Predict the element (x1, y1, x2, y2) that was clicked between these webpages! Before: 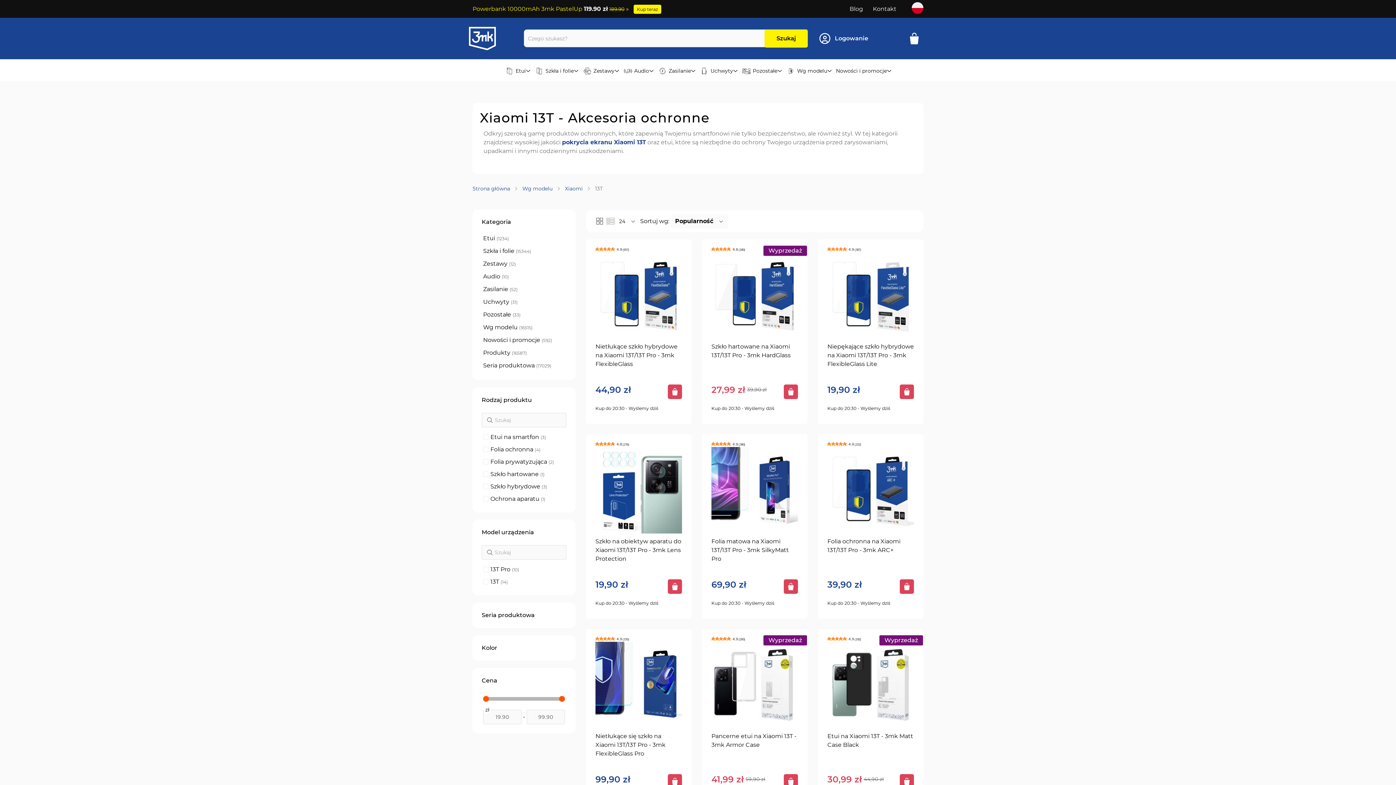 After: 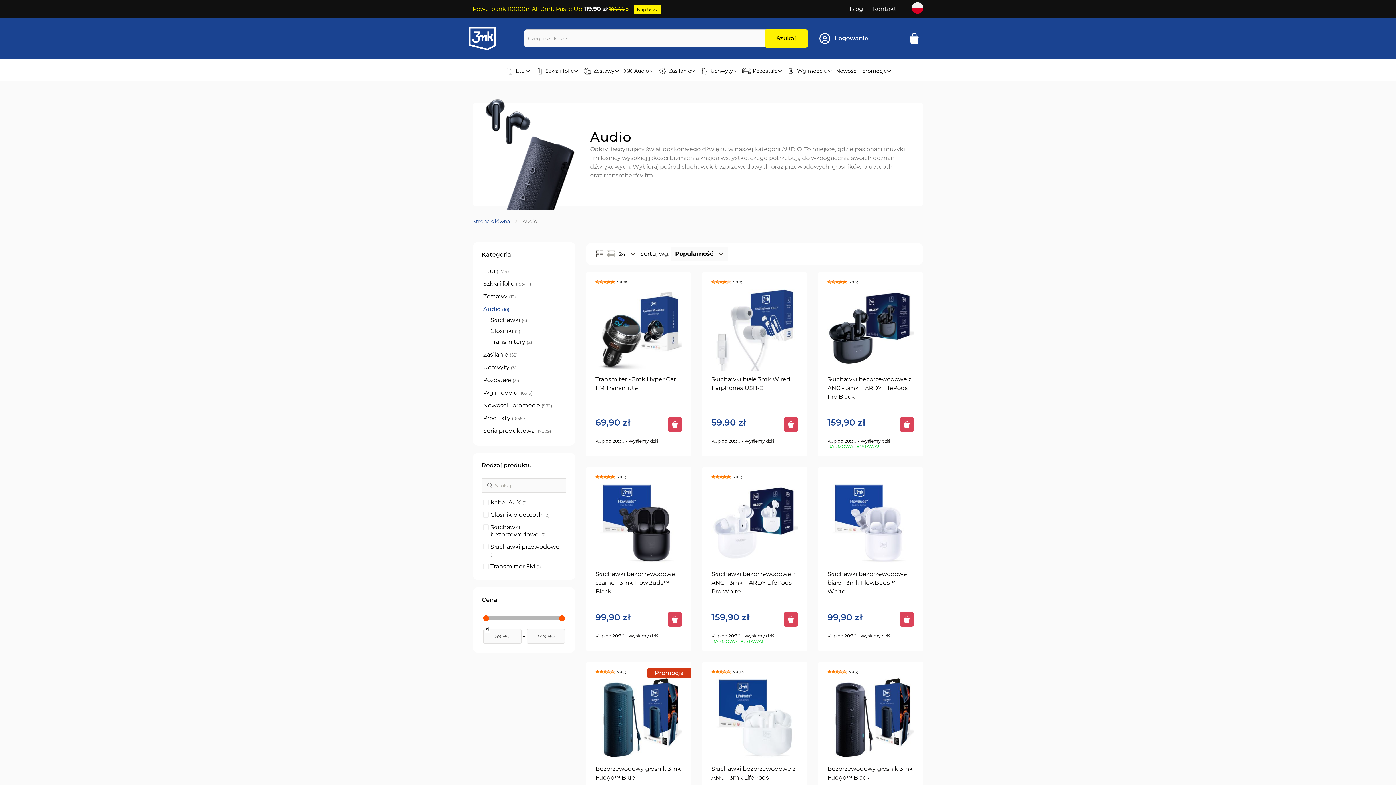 Action: label: Audio bbox: (621, 61, 655, 81)